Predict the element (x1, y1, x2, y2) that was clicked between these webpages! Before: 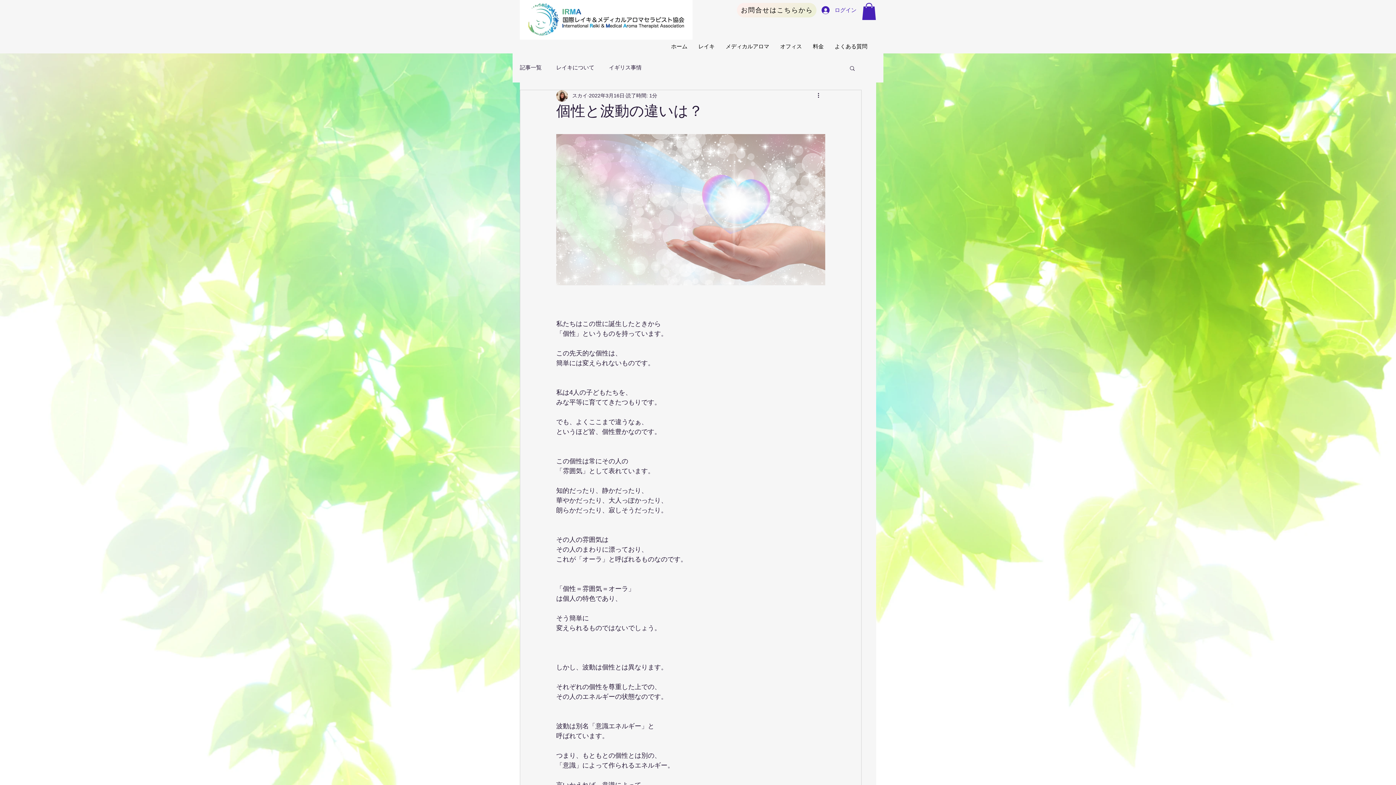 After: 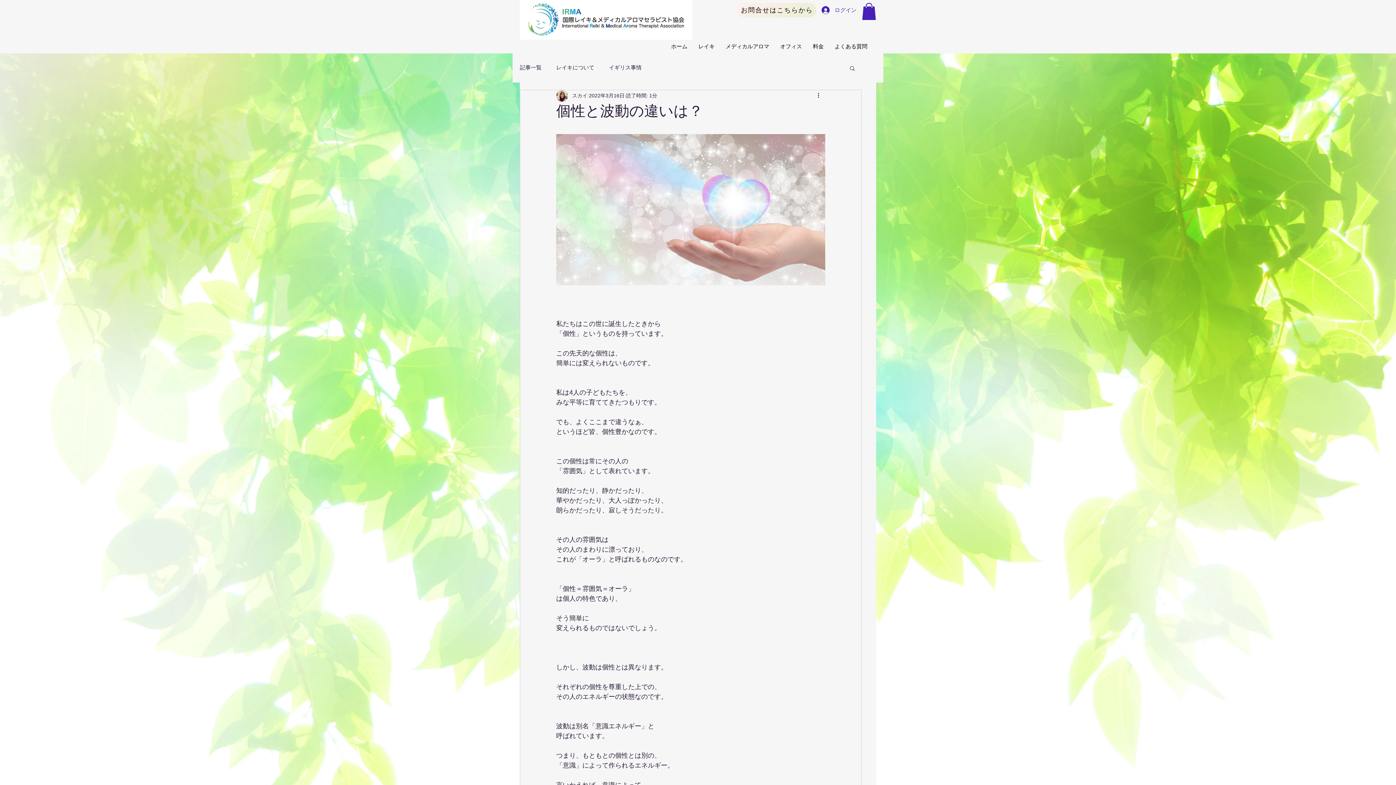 Action: bbox: (807, 39, 829, 52) label: 料金